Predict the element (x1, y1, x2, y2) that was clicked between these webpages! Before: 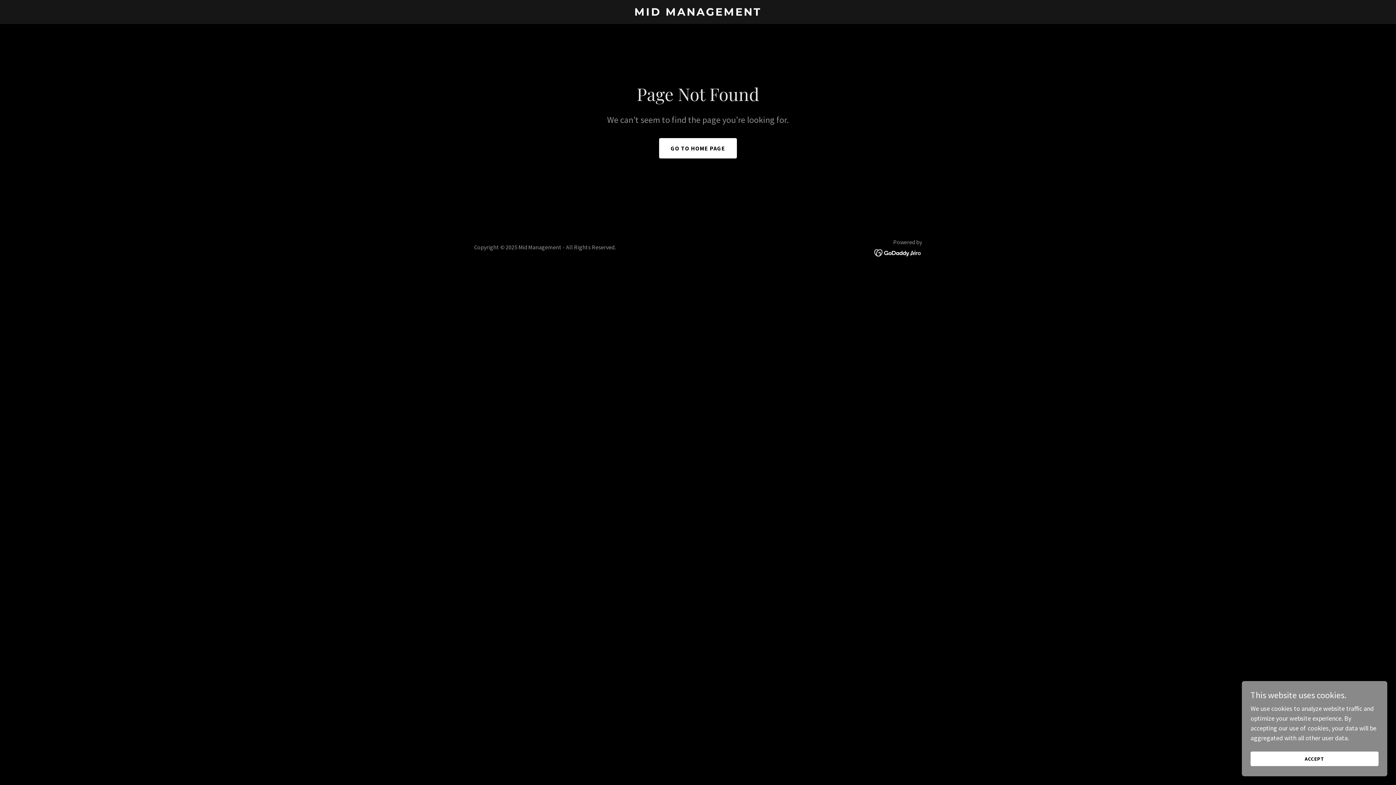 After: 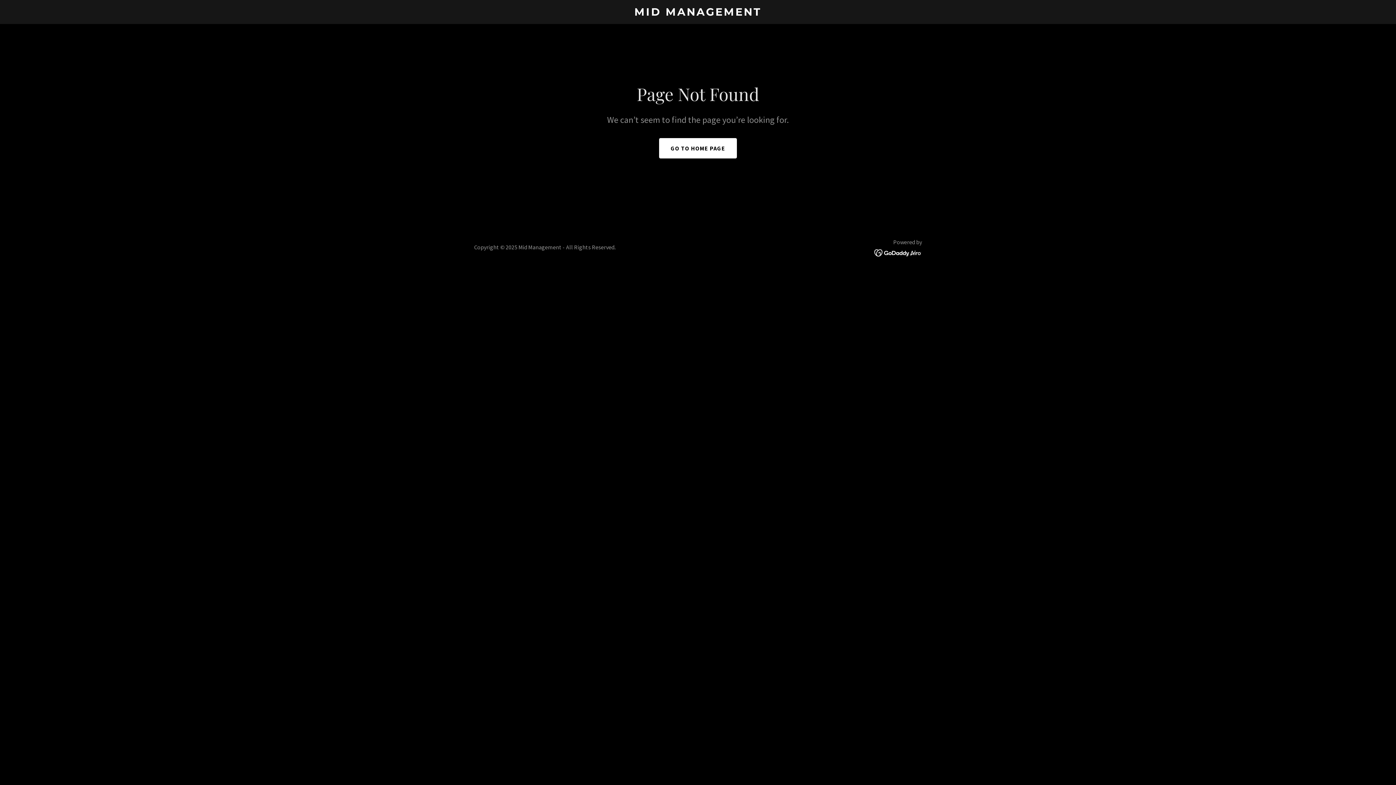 Action: label: ACCEPT bbox: (1250, 752, 1378, 766)